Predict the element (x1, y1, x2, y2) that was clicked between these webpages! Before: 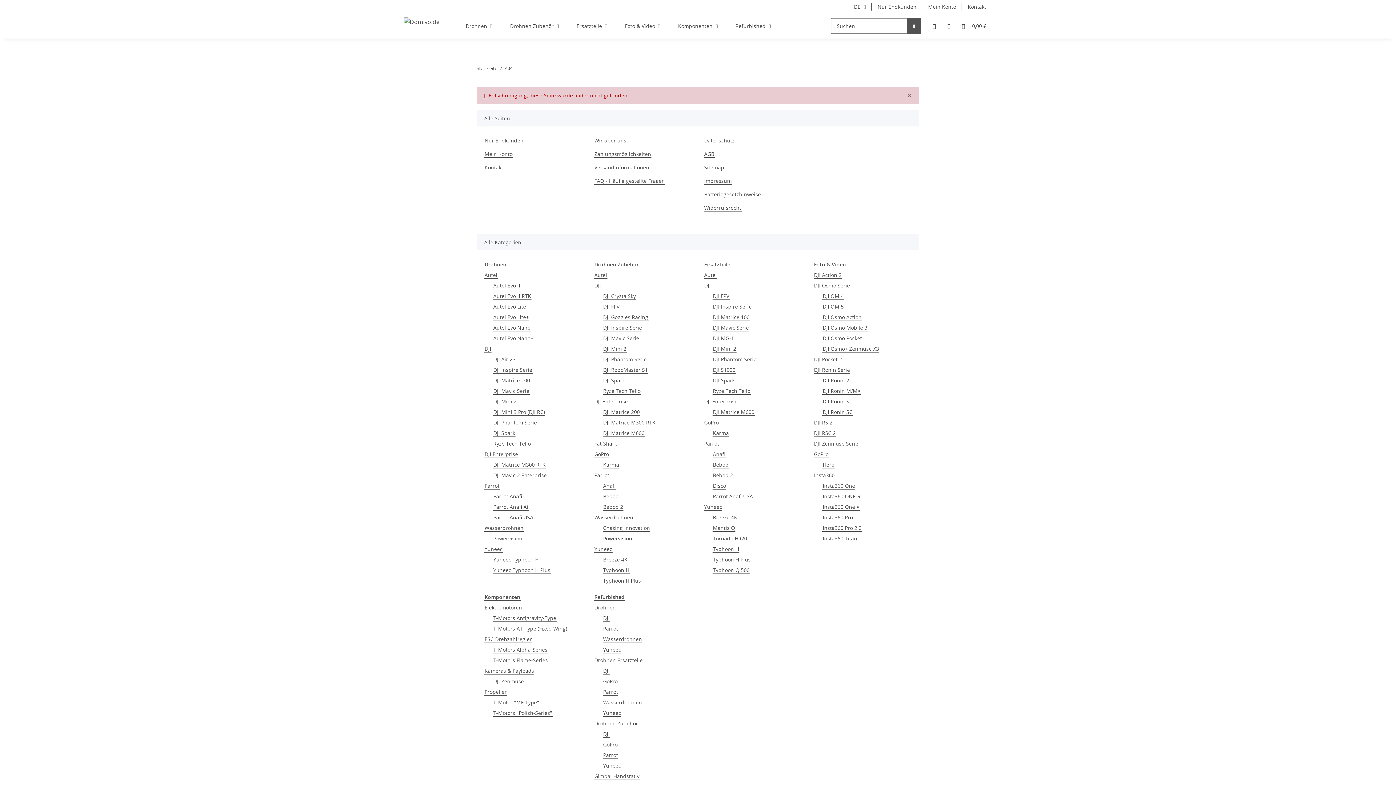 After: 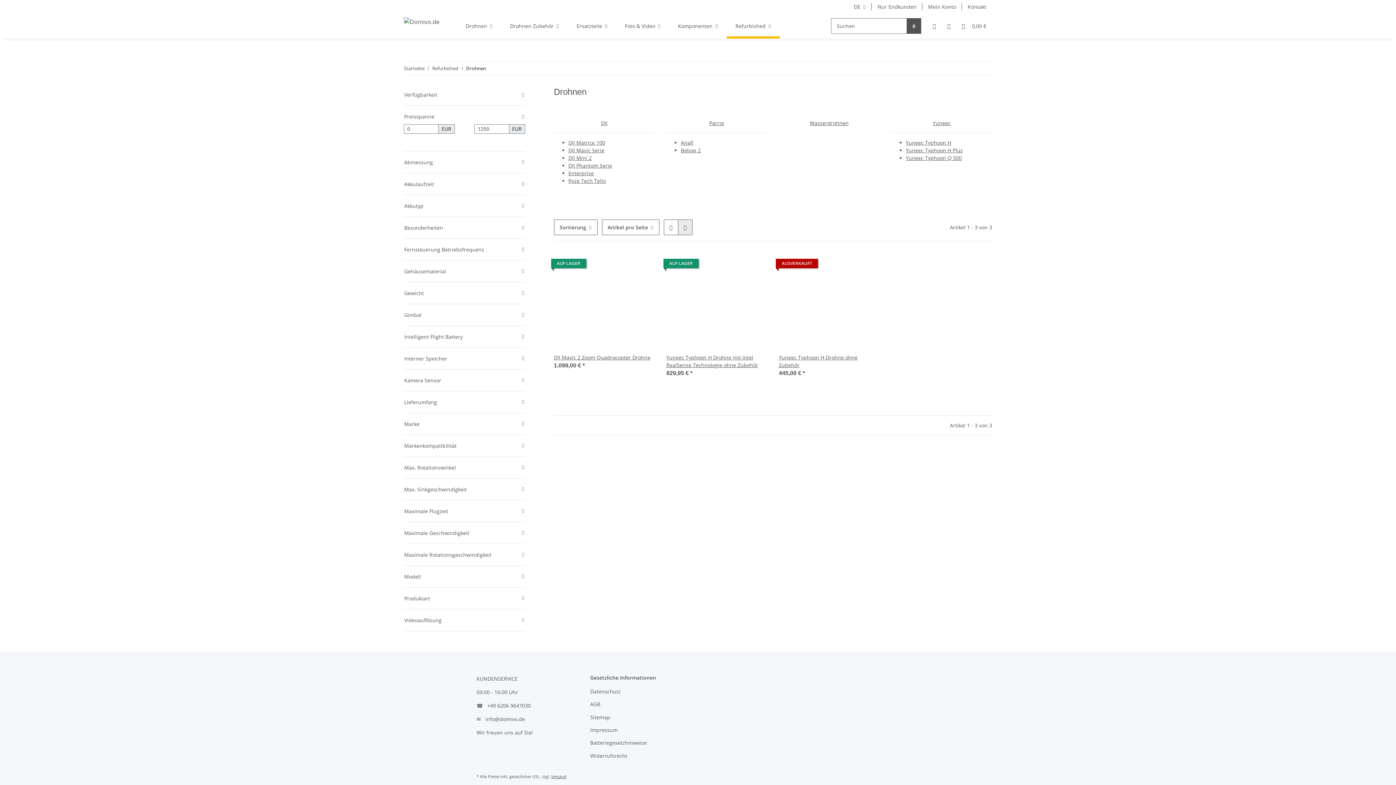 Action: label: Drohnen bbox: (594, 604, 616, 611)